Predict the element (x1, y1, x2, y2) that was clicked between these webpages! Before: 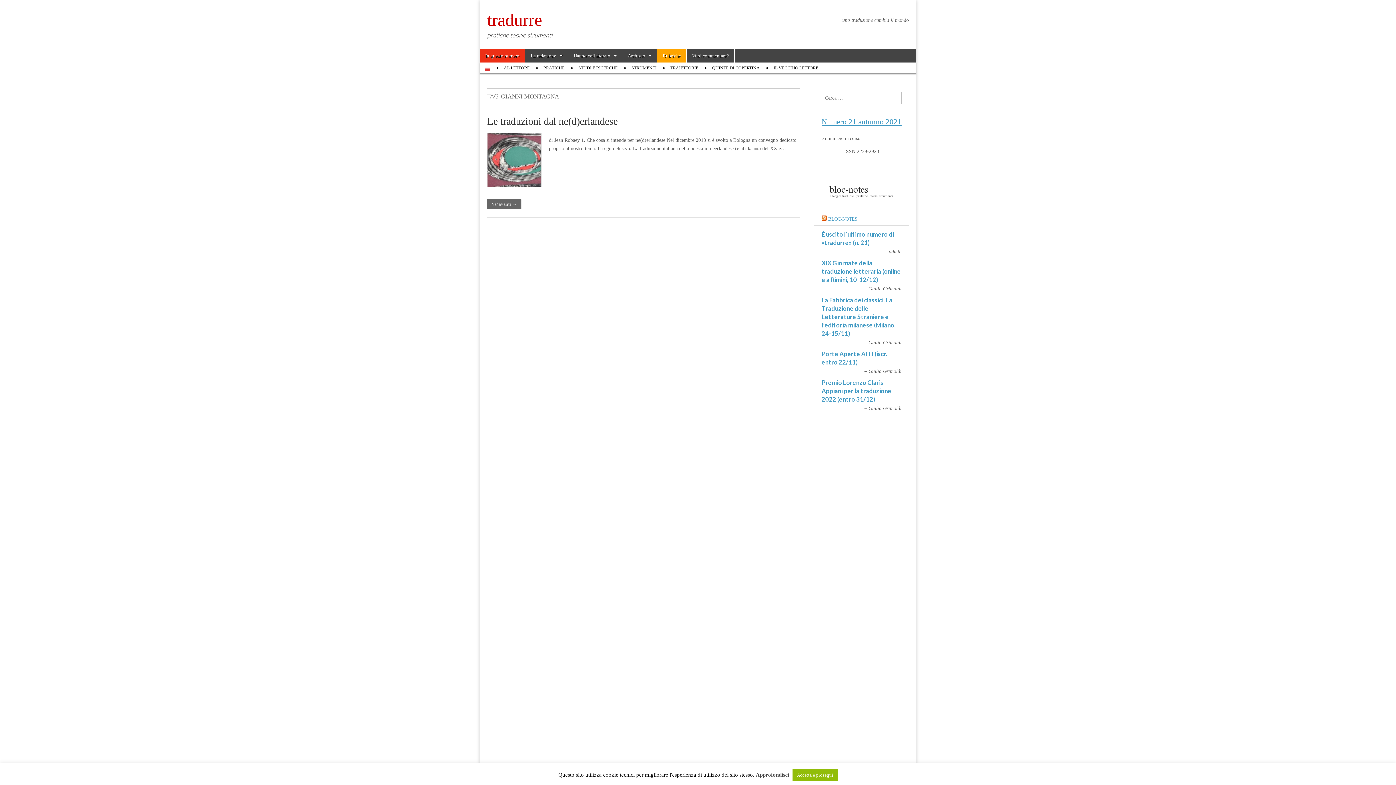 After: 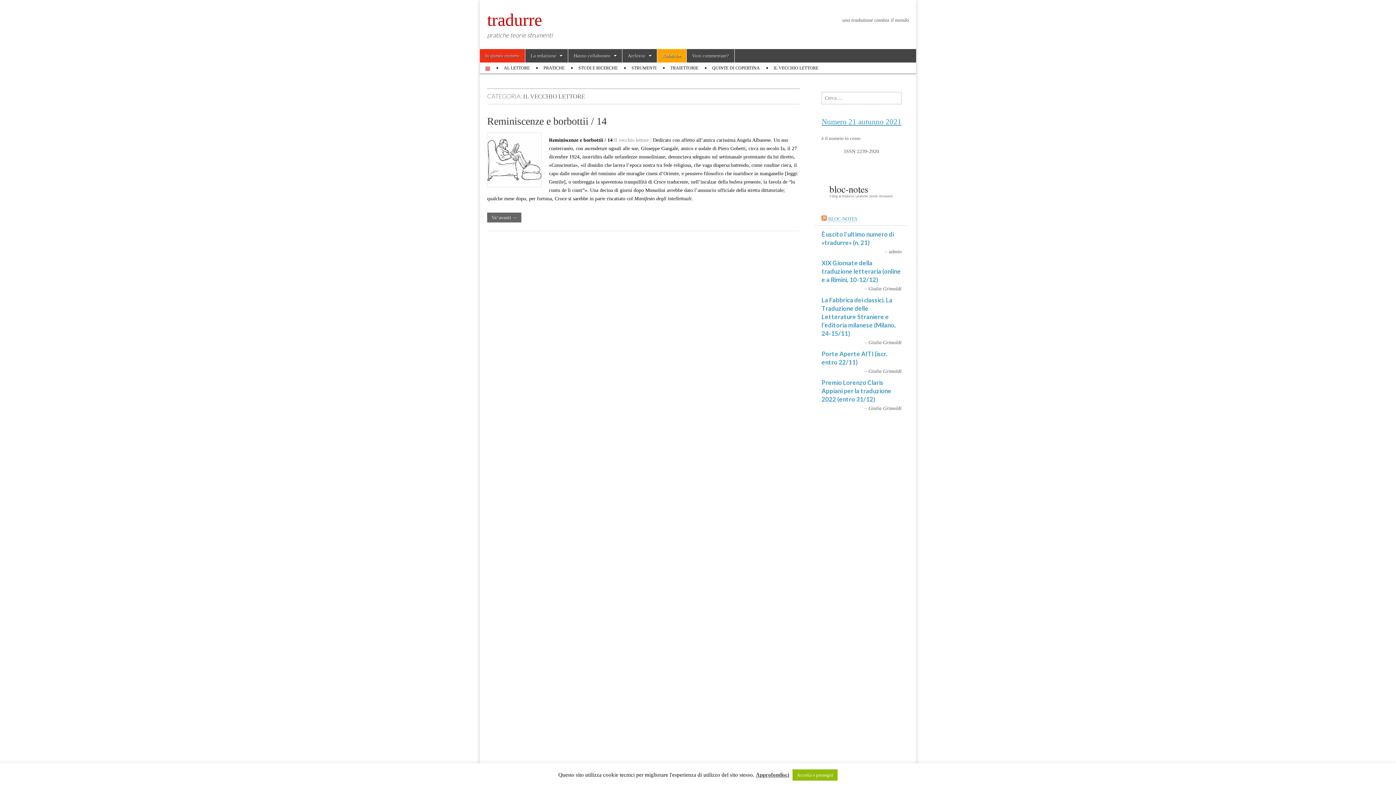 Action: label: IL VECCHIO LETTORE bbox: (768, 62, 824, 73)